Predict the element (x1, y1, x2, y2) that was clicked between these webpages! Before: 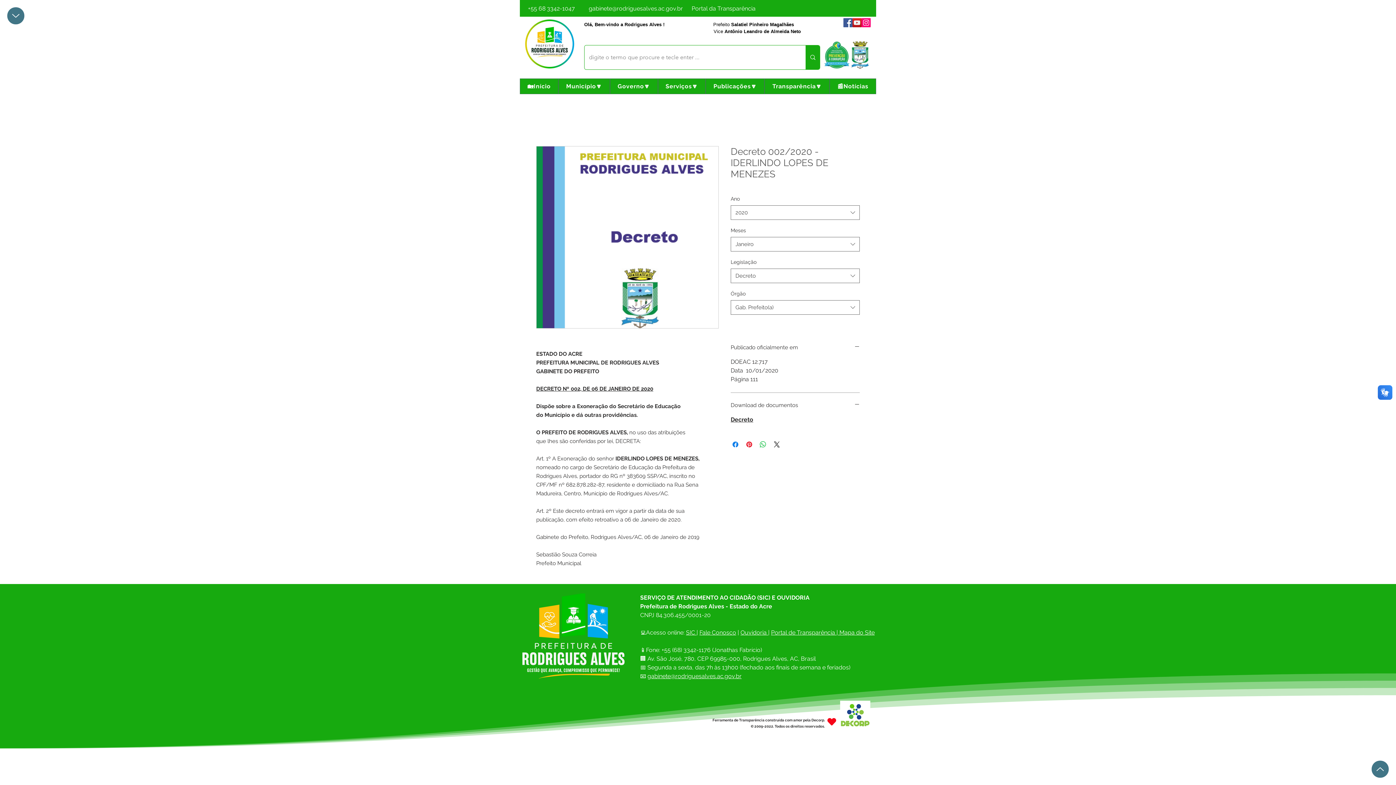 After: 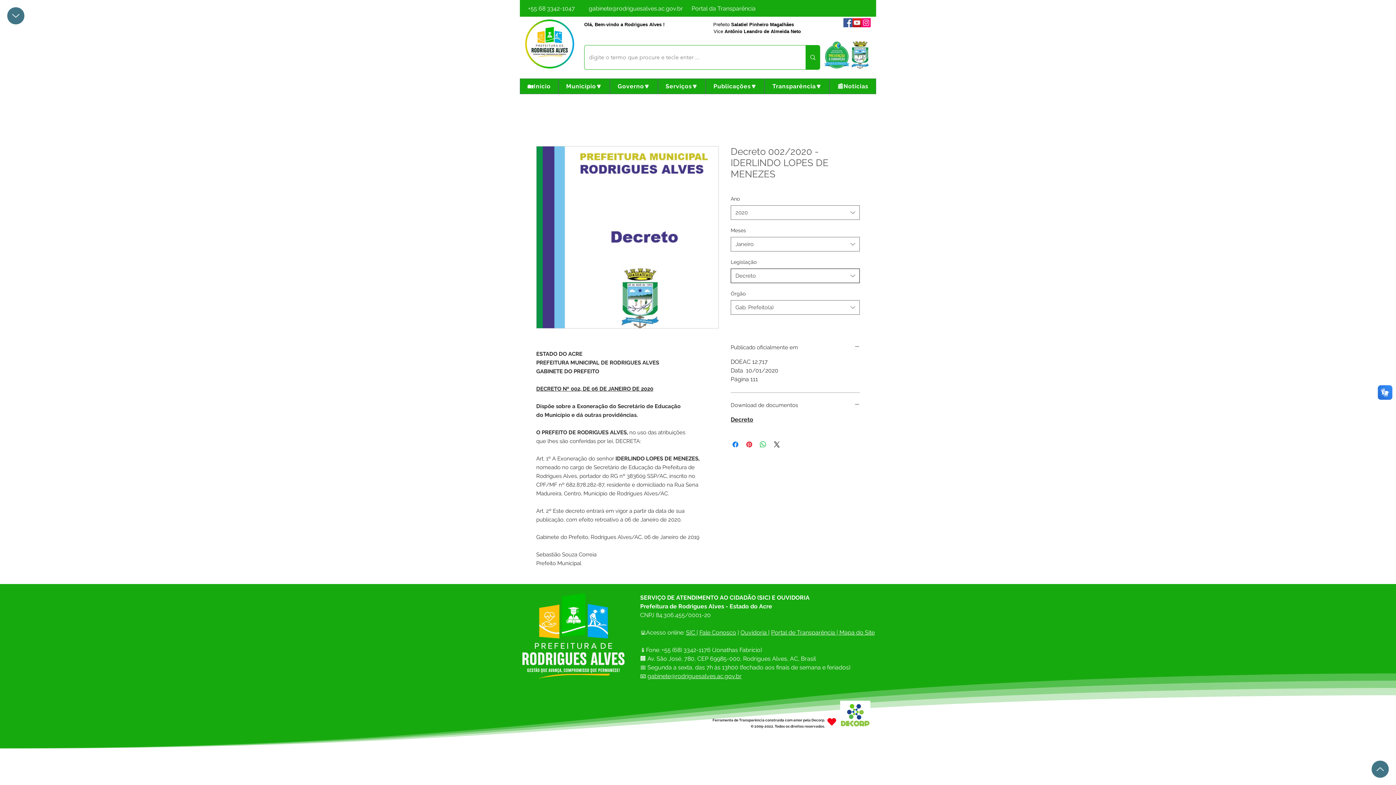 Action: label: Decreto bbox: (730, 268, 860, 283)